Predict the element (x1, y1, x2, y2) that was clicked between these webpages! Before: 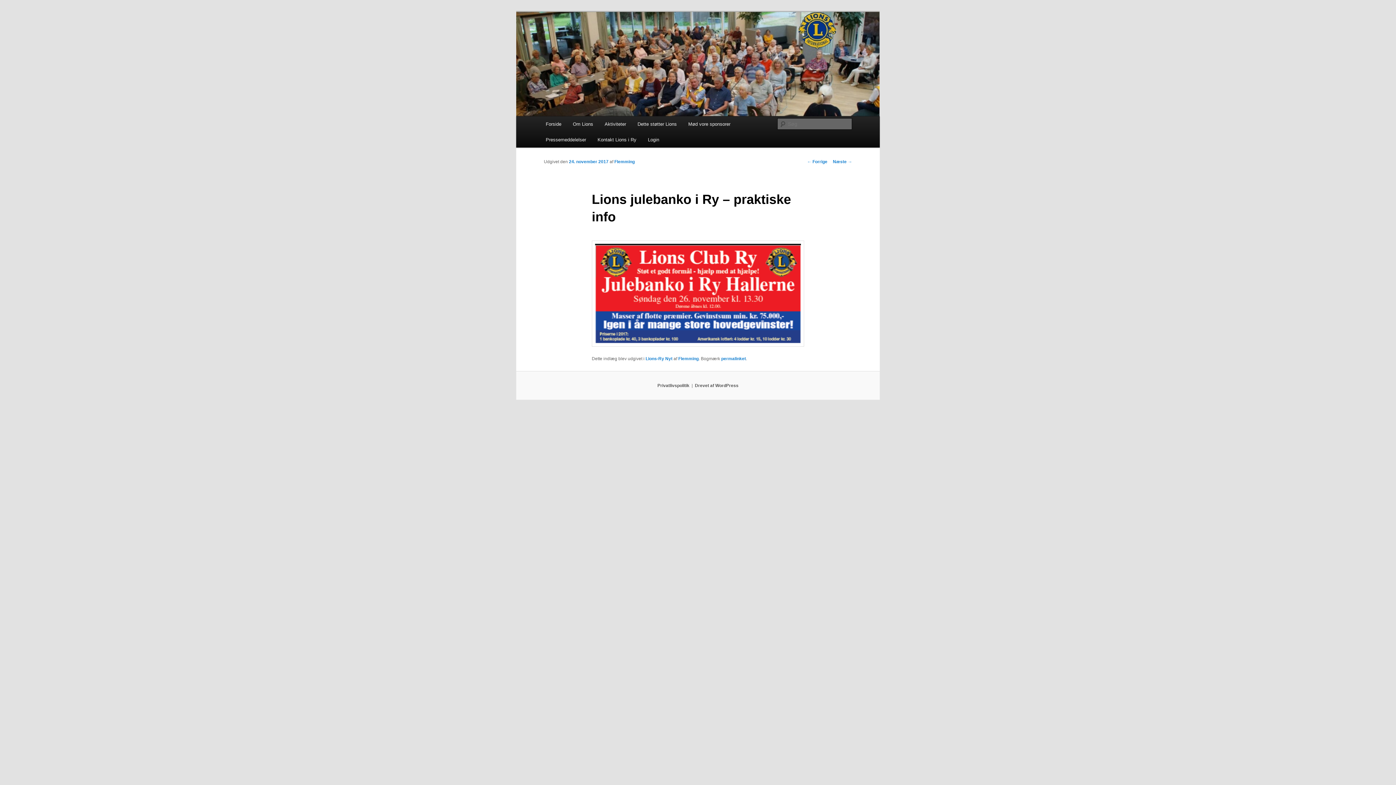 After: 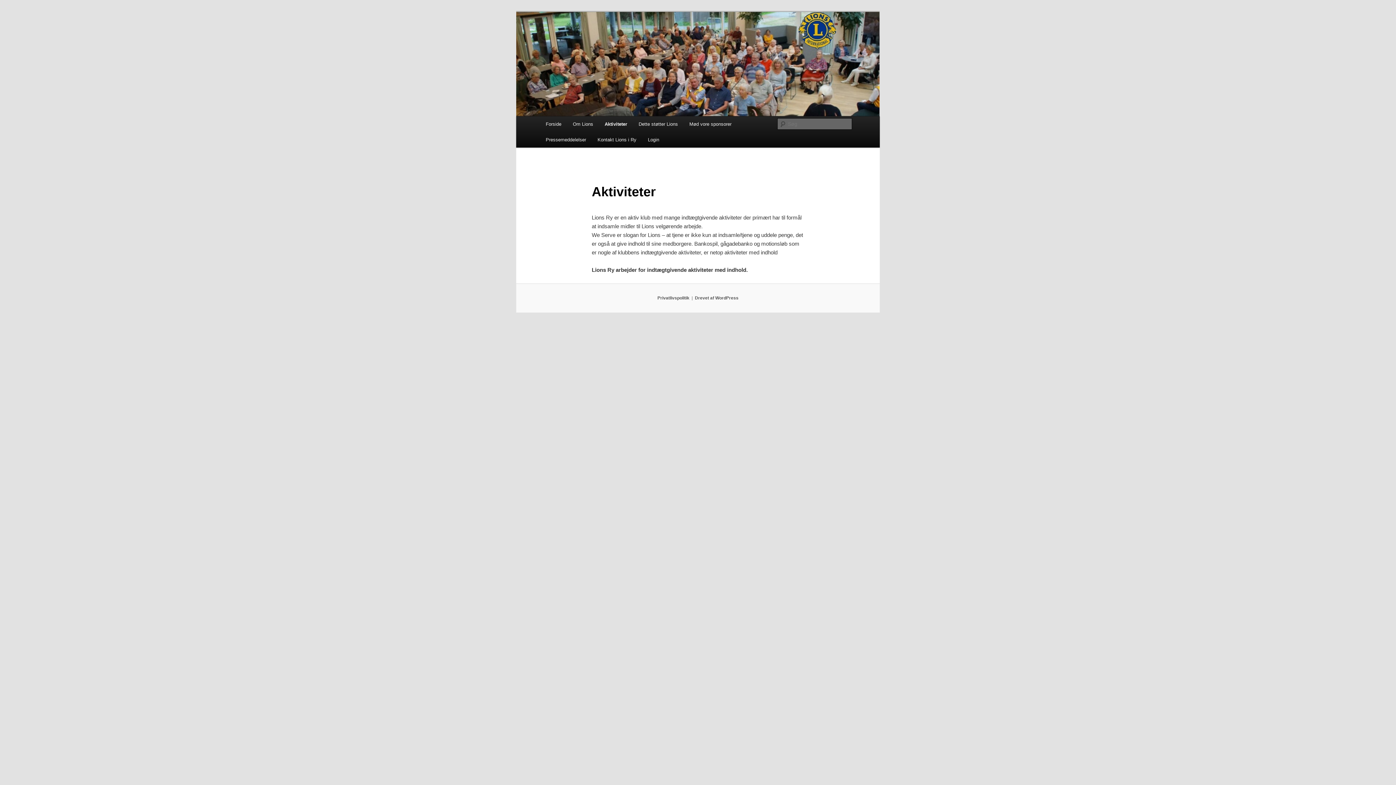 Action: label: Aktiviteter bbox: (599, 116, 631, 132)